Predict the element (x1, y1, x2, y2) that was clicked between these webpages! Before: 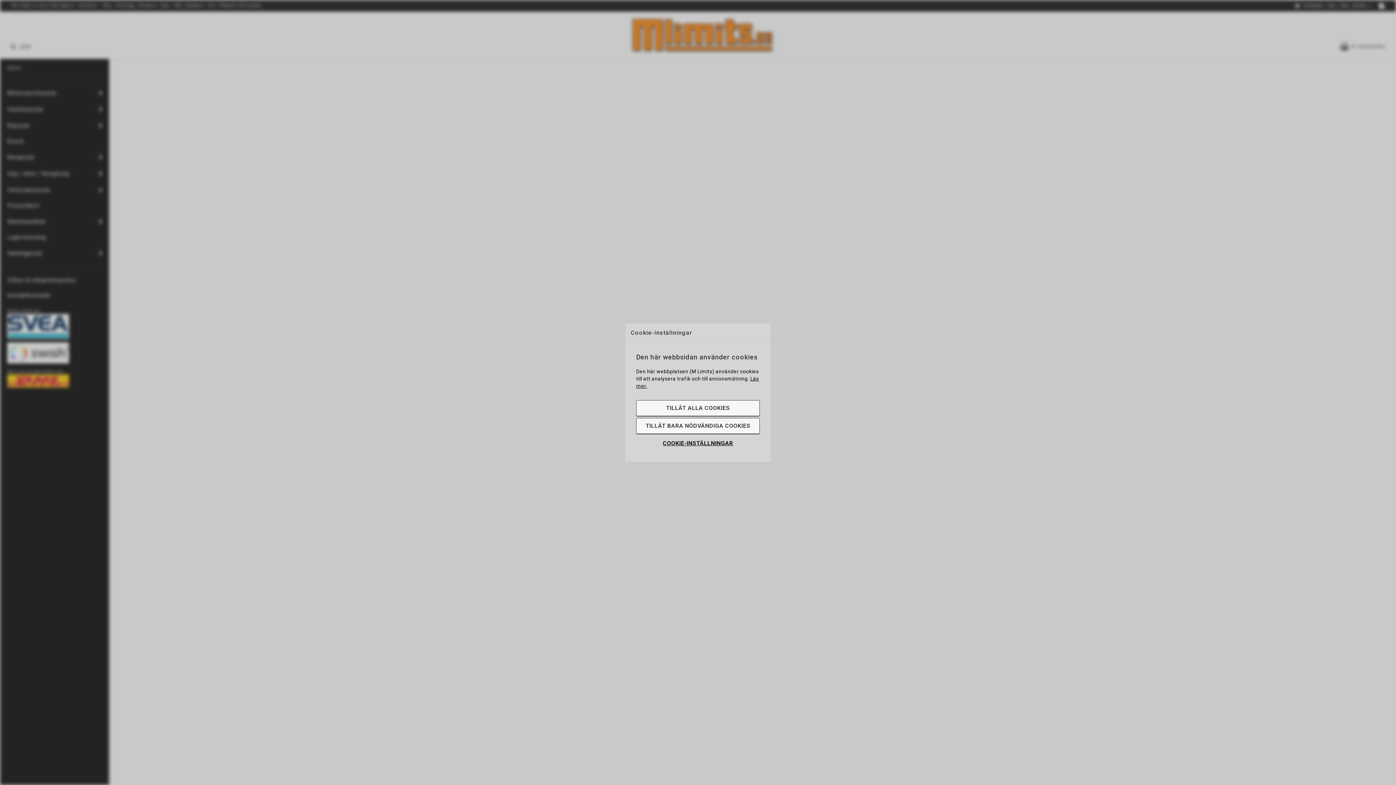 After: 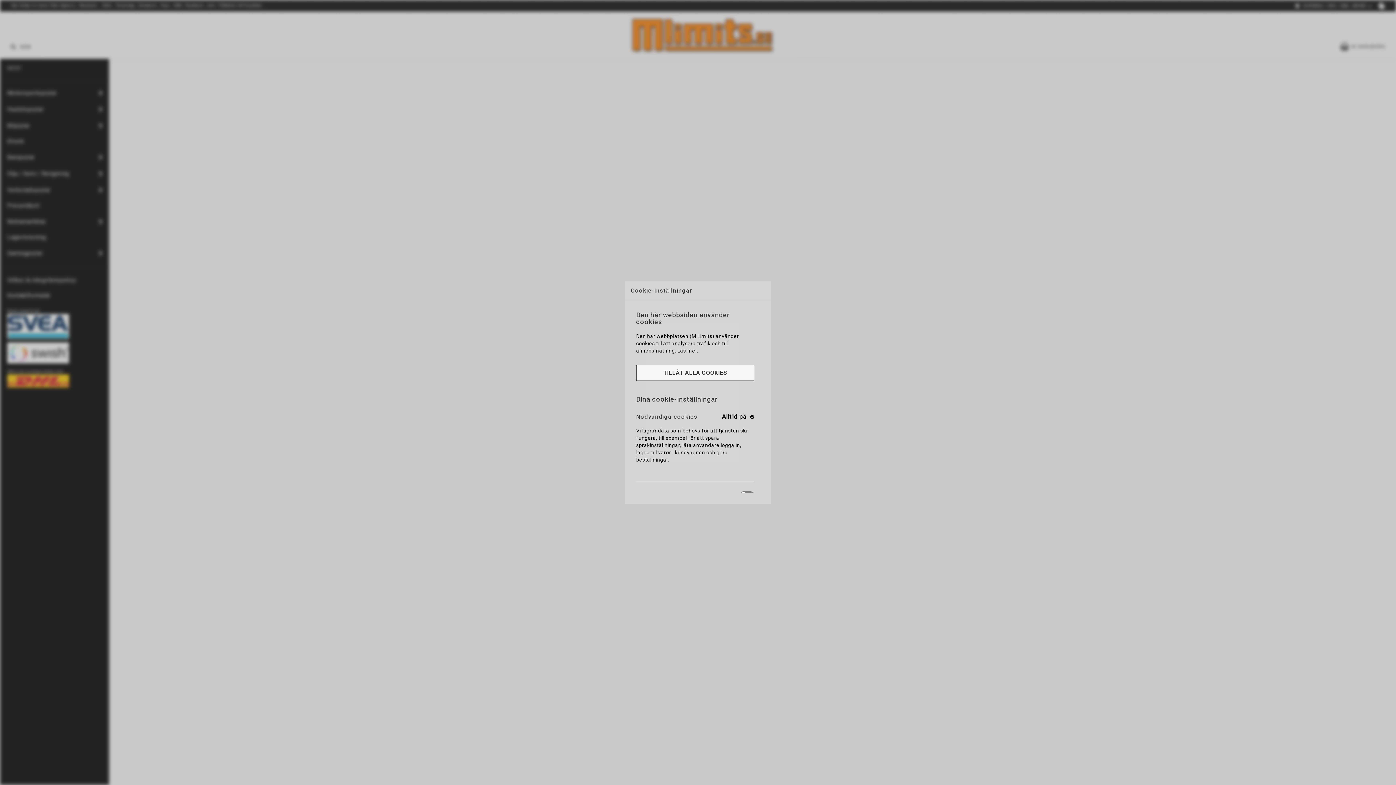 Action: label: COOKIE-INSTÄLLNINGAR bbox: (636, 435, 760, 451)